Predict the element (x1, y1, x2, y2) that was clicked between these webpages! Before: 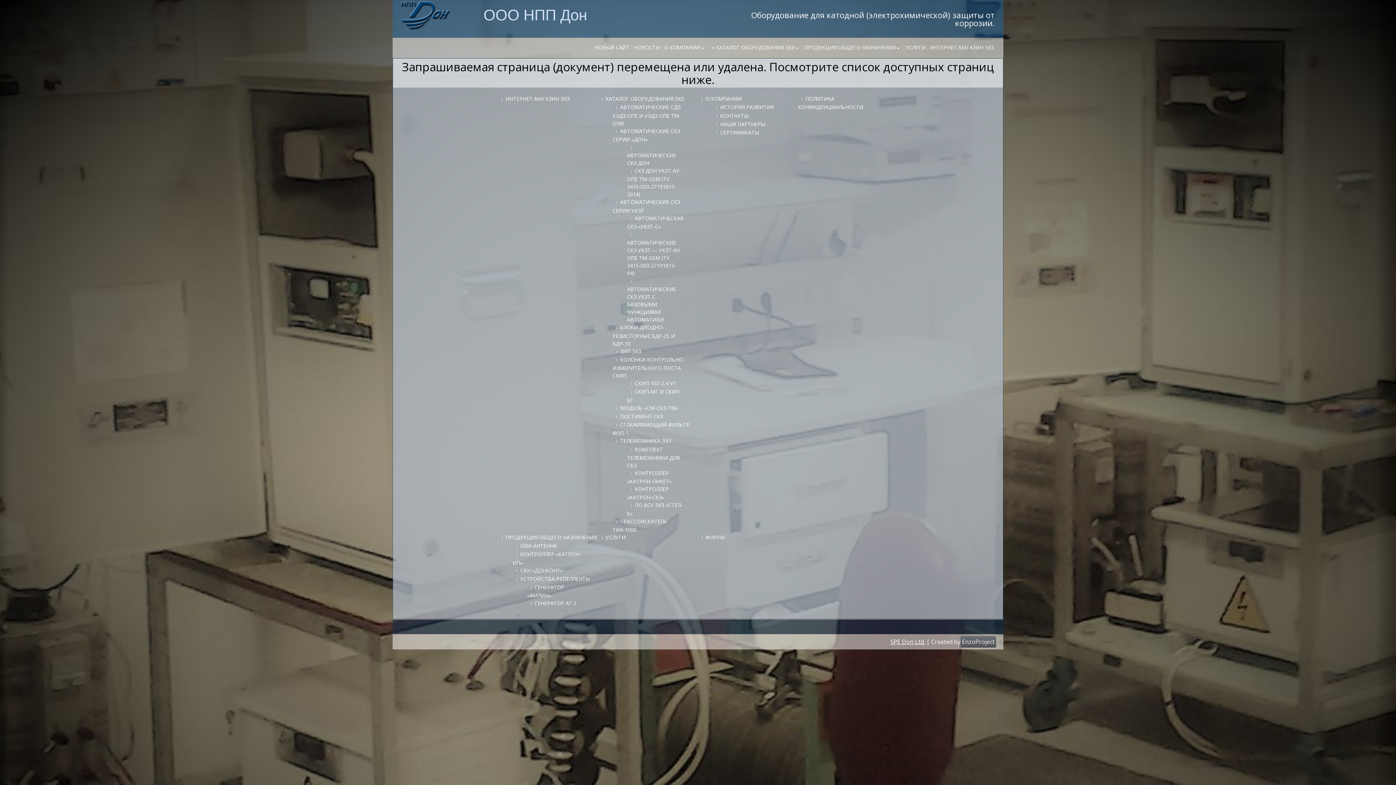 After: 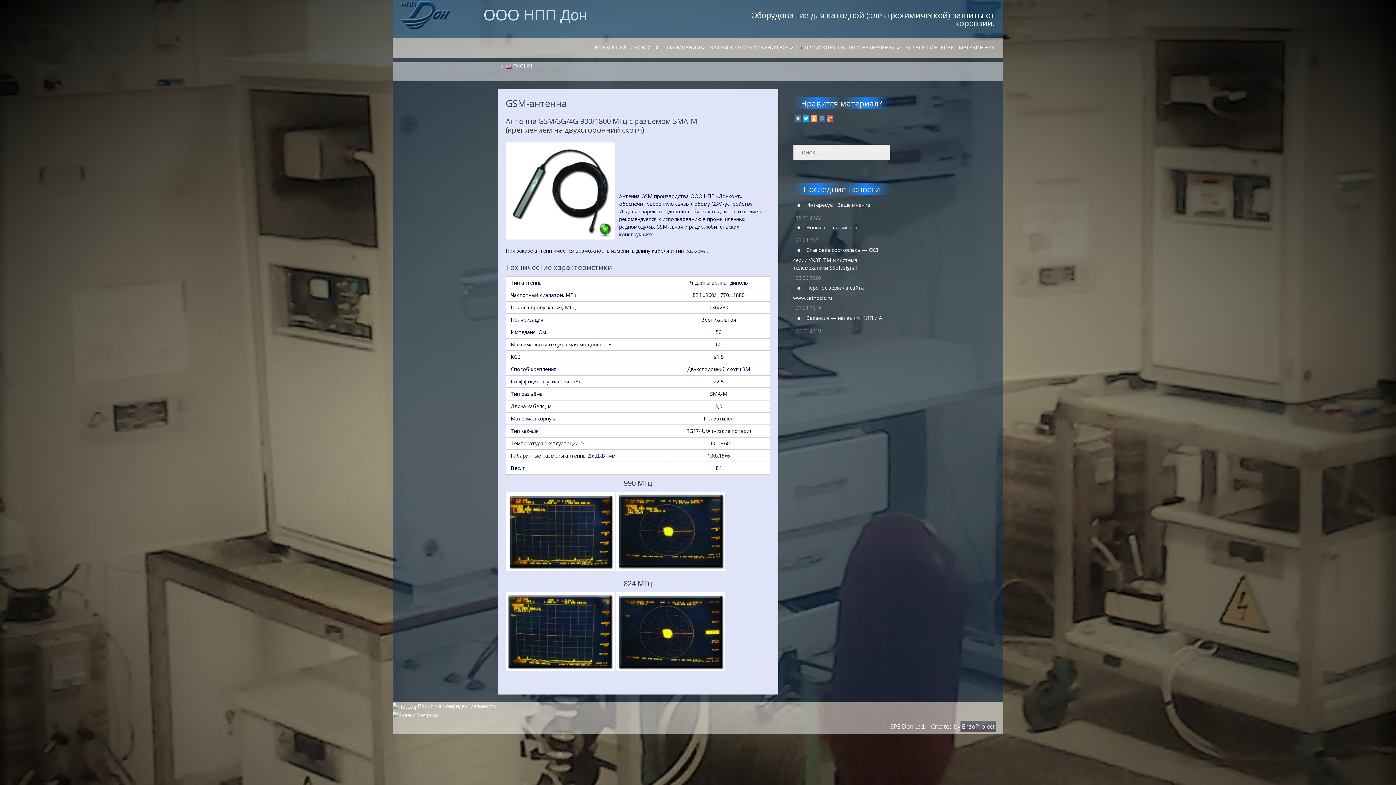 Action: label: GSM-АНТЕННА bbox: (520, 542, 557, 549)